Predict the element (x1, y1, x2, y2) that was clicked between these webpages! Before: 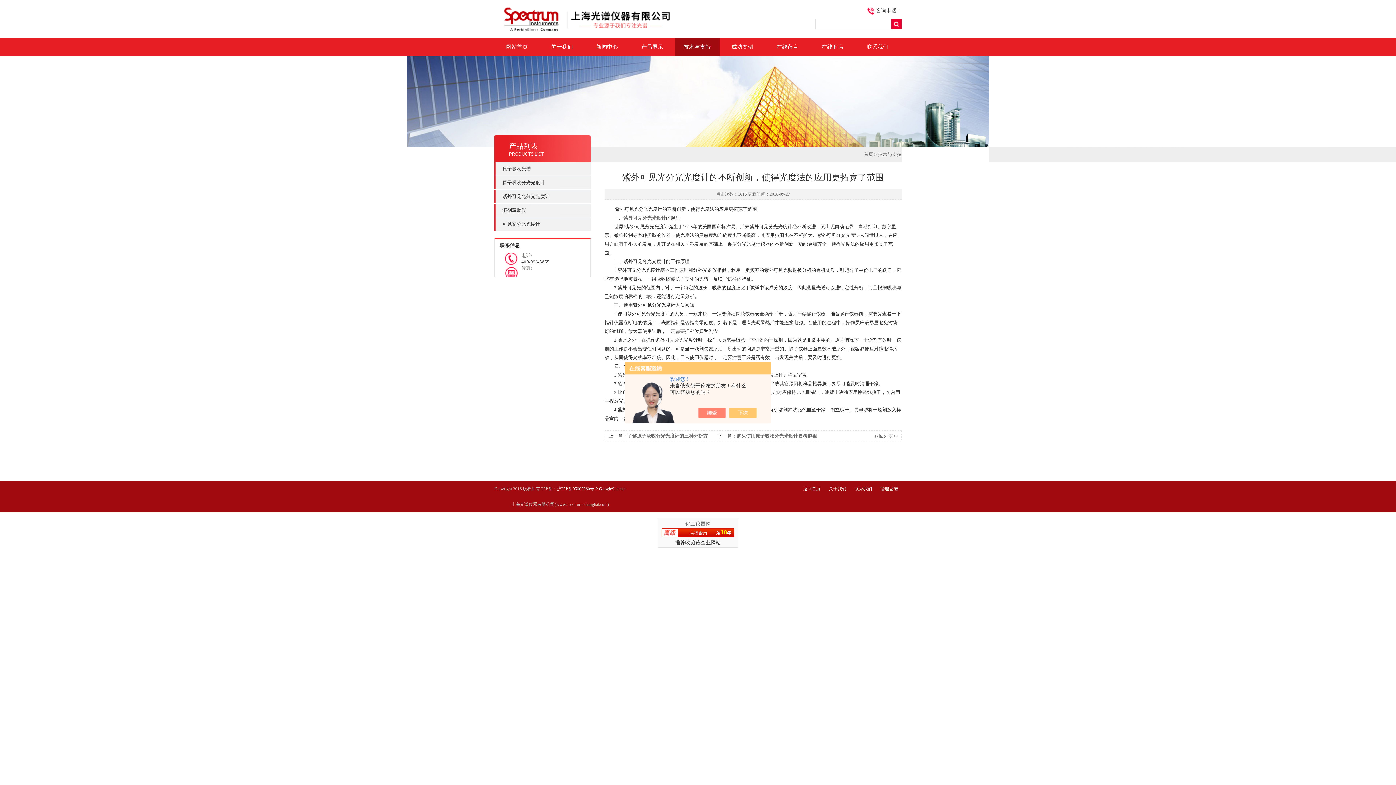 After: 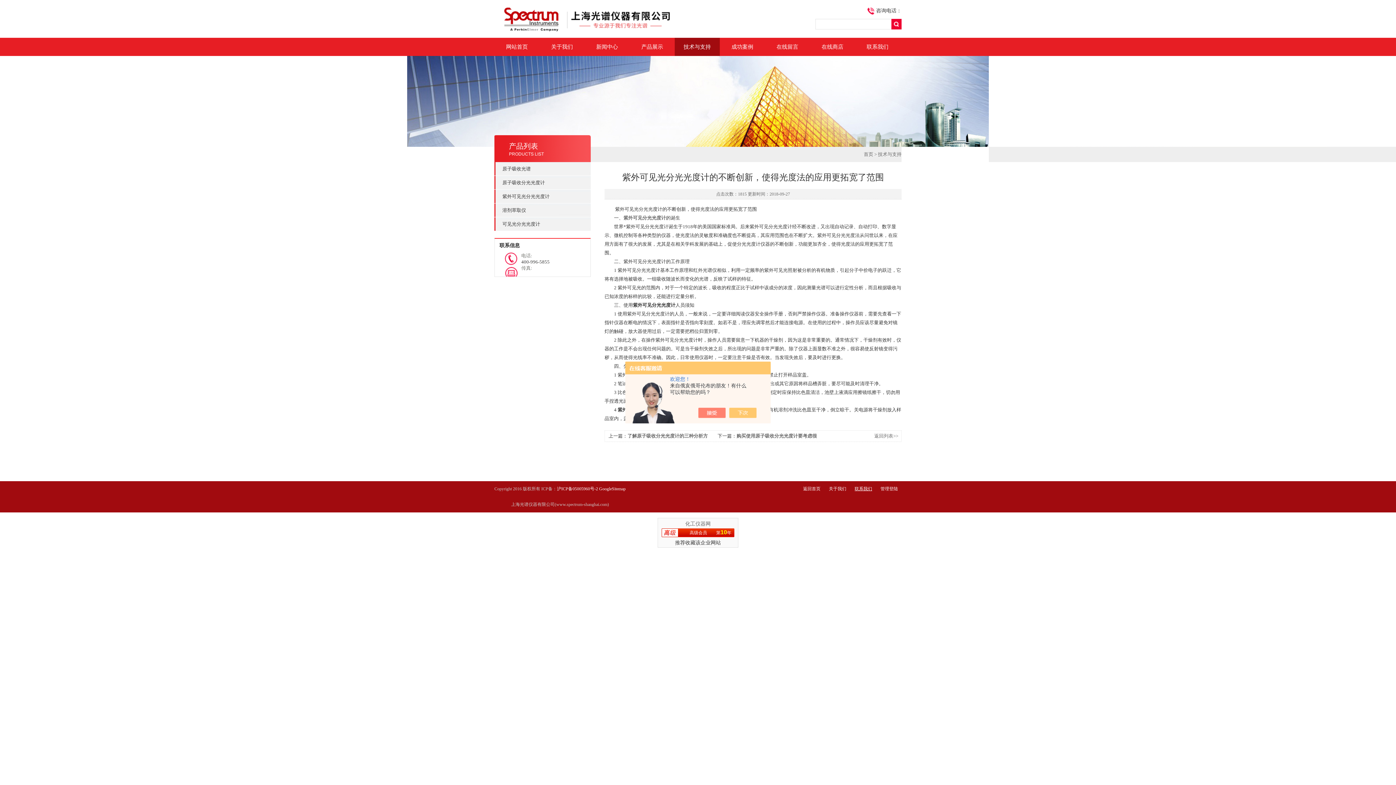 Action: label: 联系我们 bbox: (851, 486, 876, 491)